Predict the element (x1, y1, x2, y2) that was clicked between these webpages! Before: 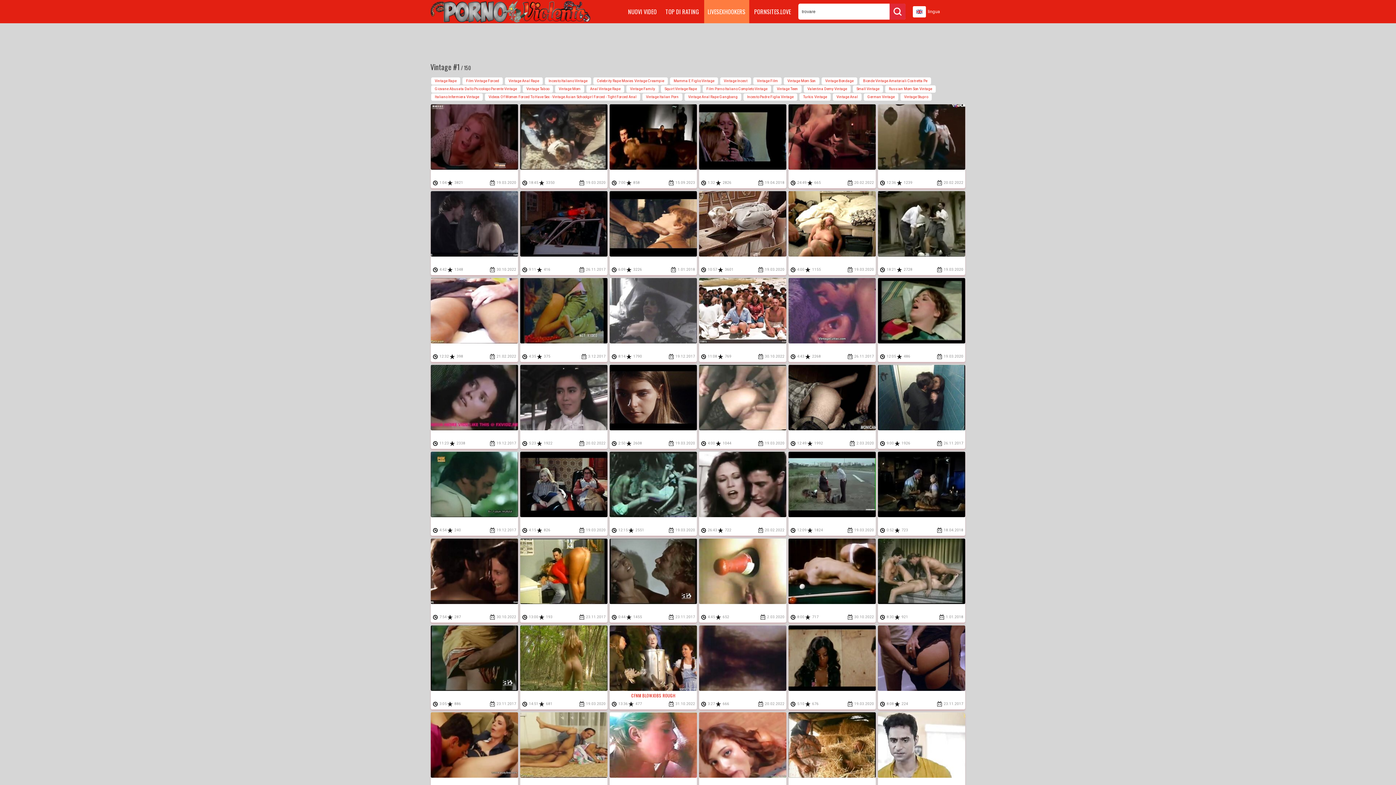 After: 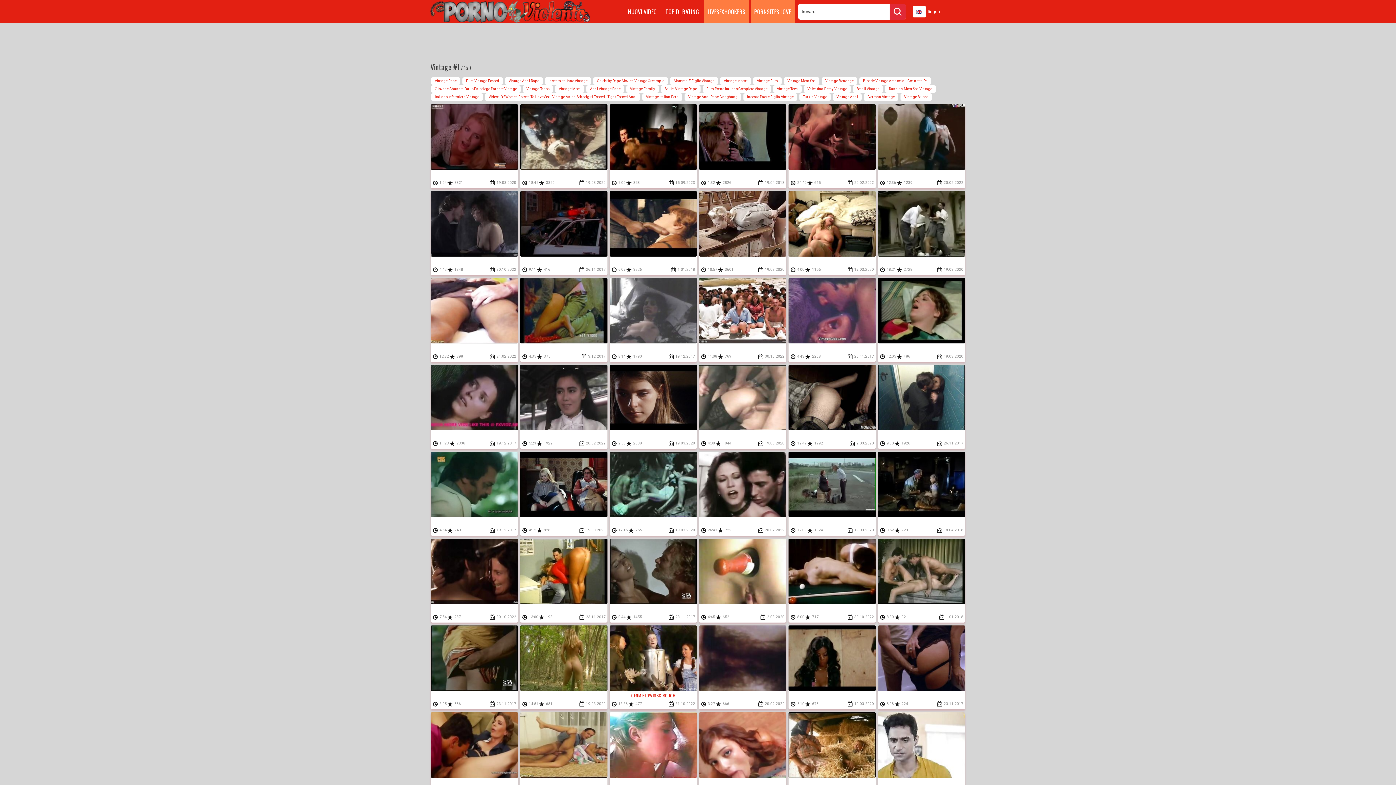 Action: bbox: (750, 0, 794, 23) label: PORNSITES.LOVE